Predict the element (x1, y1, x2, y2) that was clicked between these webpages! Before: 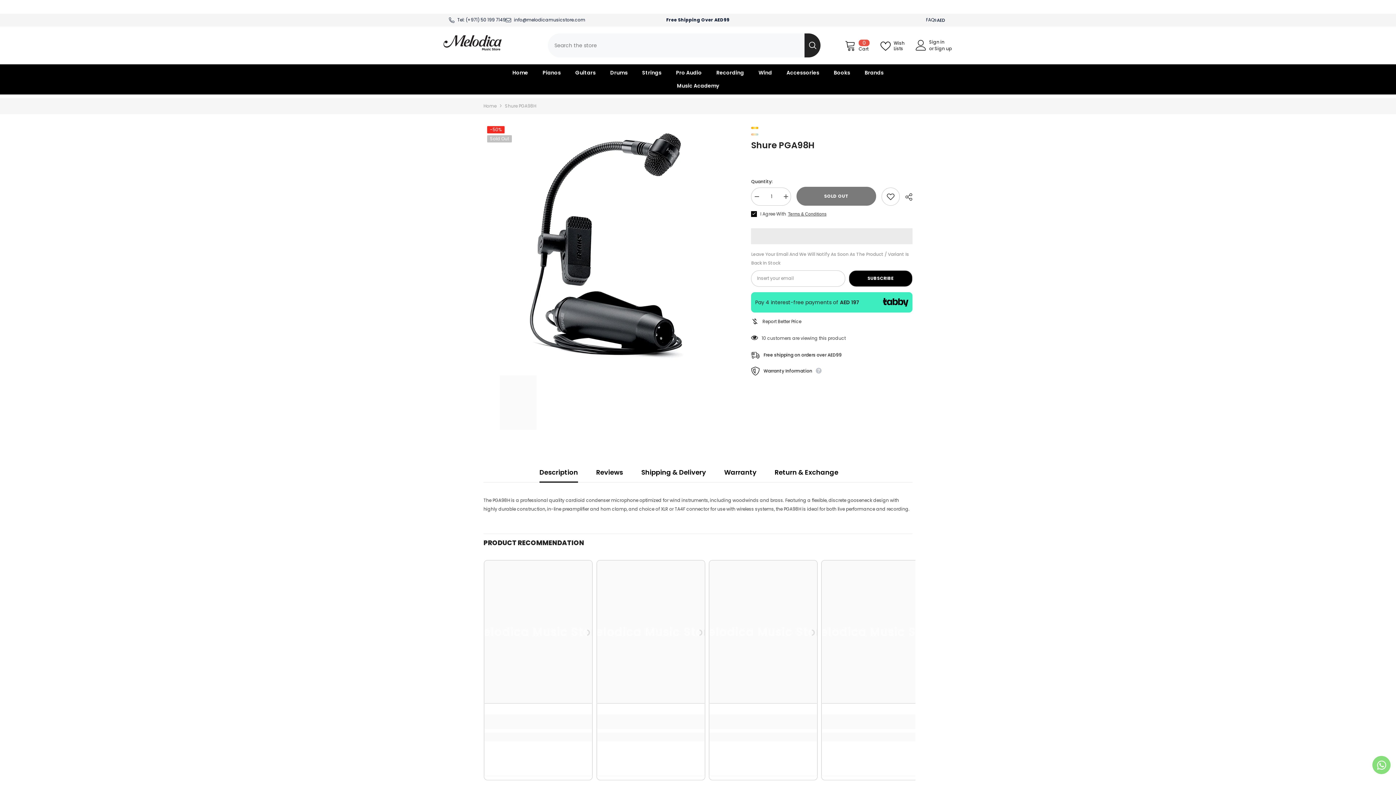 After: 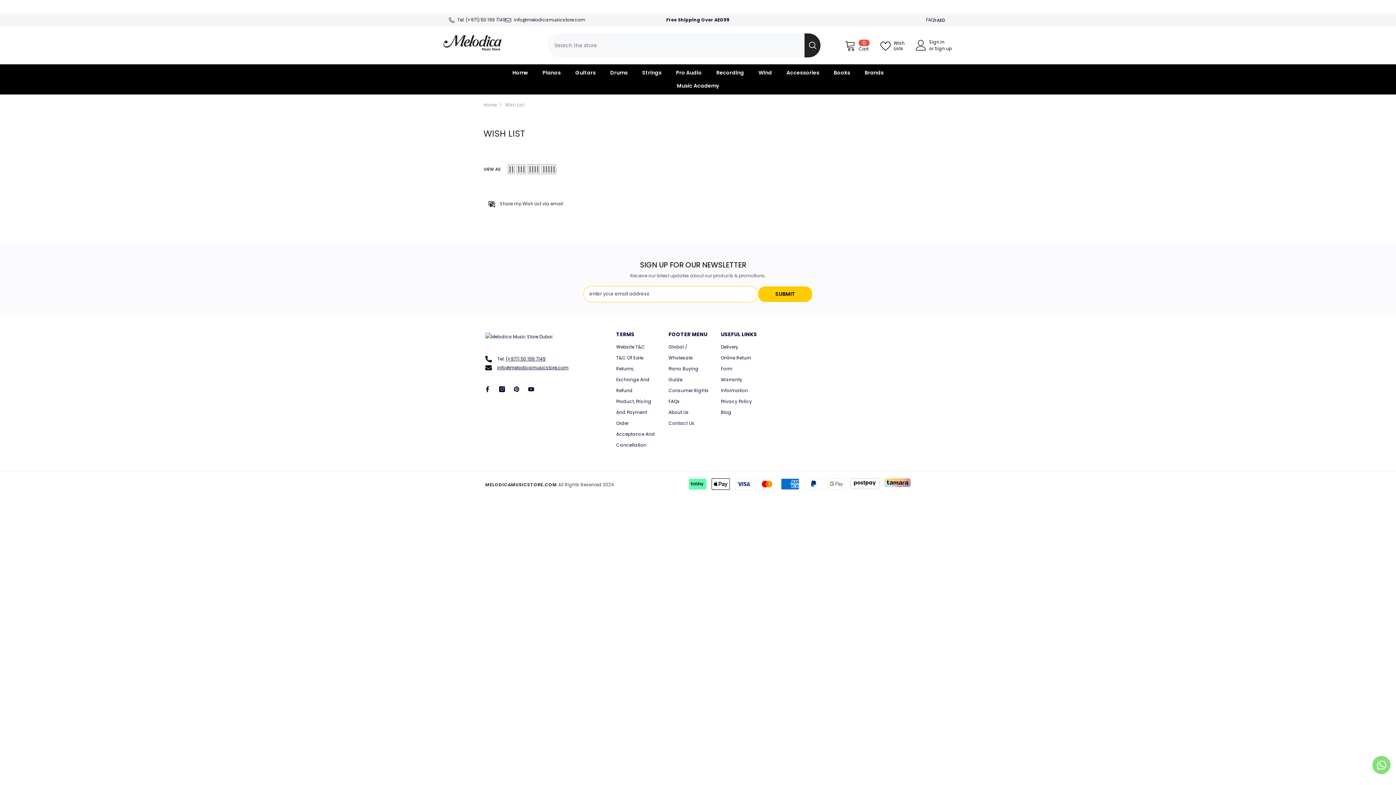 Action: label: Wish Lists bbox: (880, 39, 914, 51)